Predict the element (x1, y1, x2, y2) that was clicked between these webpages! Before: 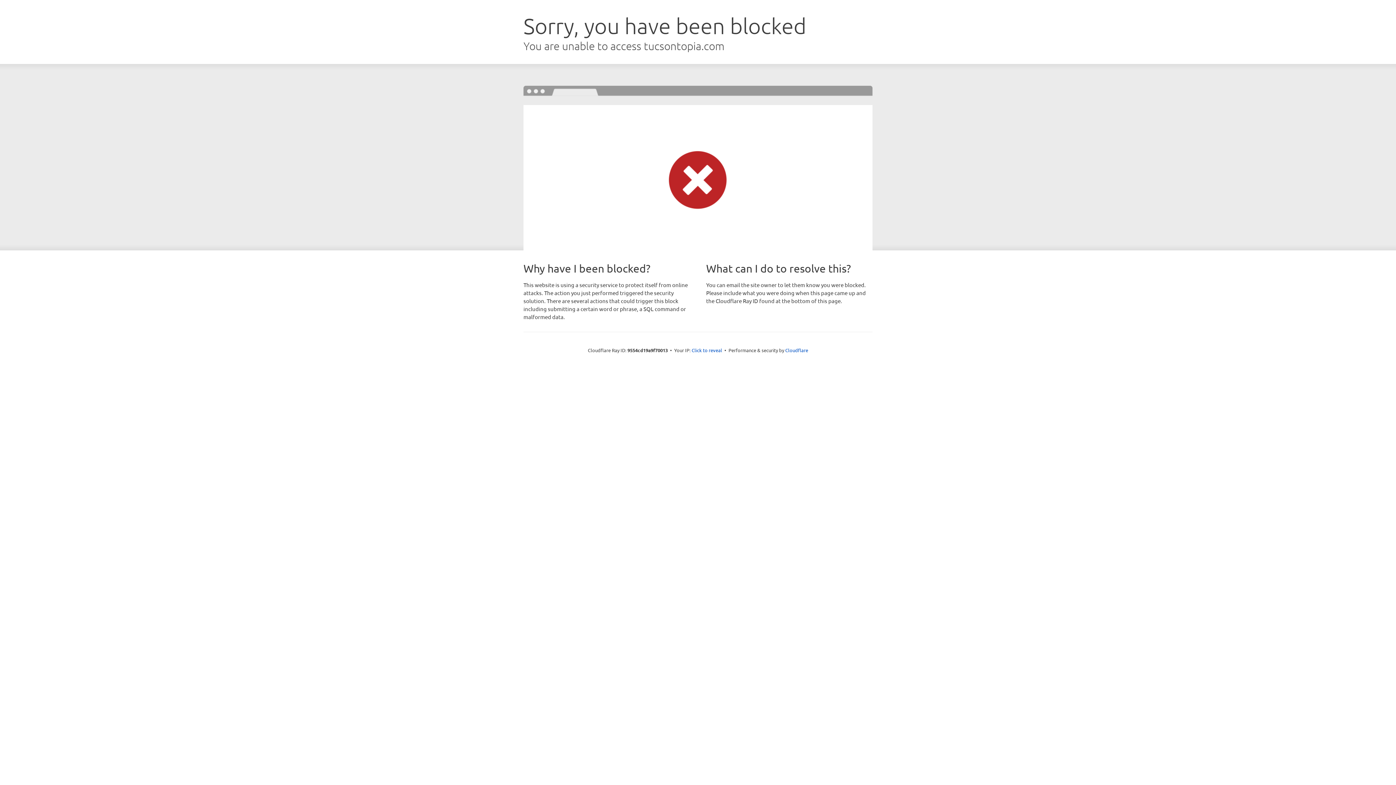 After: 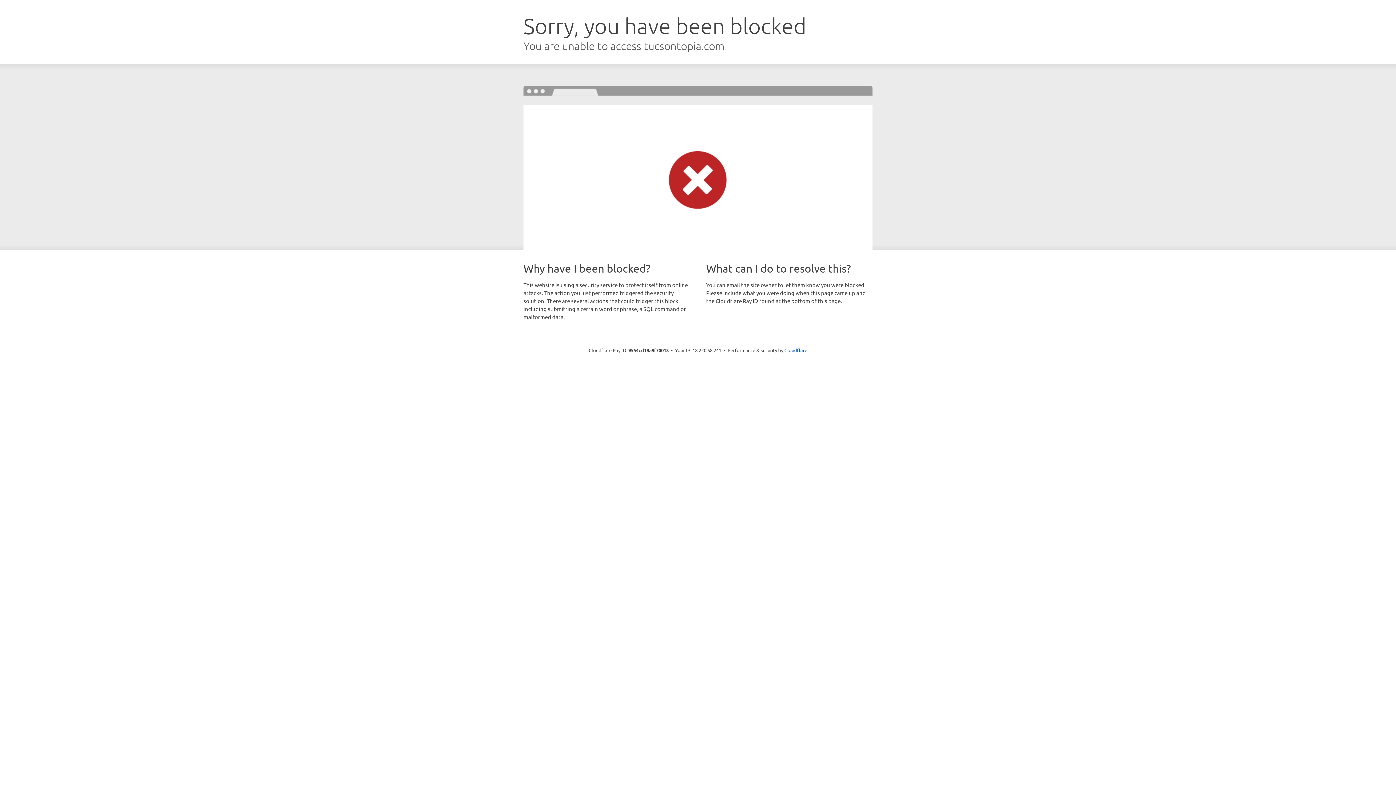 Action: label: Click to reveal bbox: (691, 346, 722, 353)